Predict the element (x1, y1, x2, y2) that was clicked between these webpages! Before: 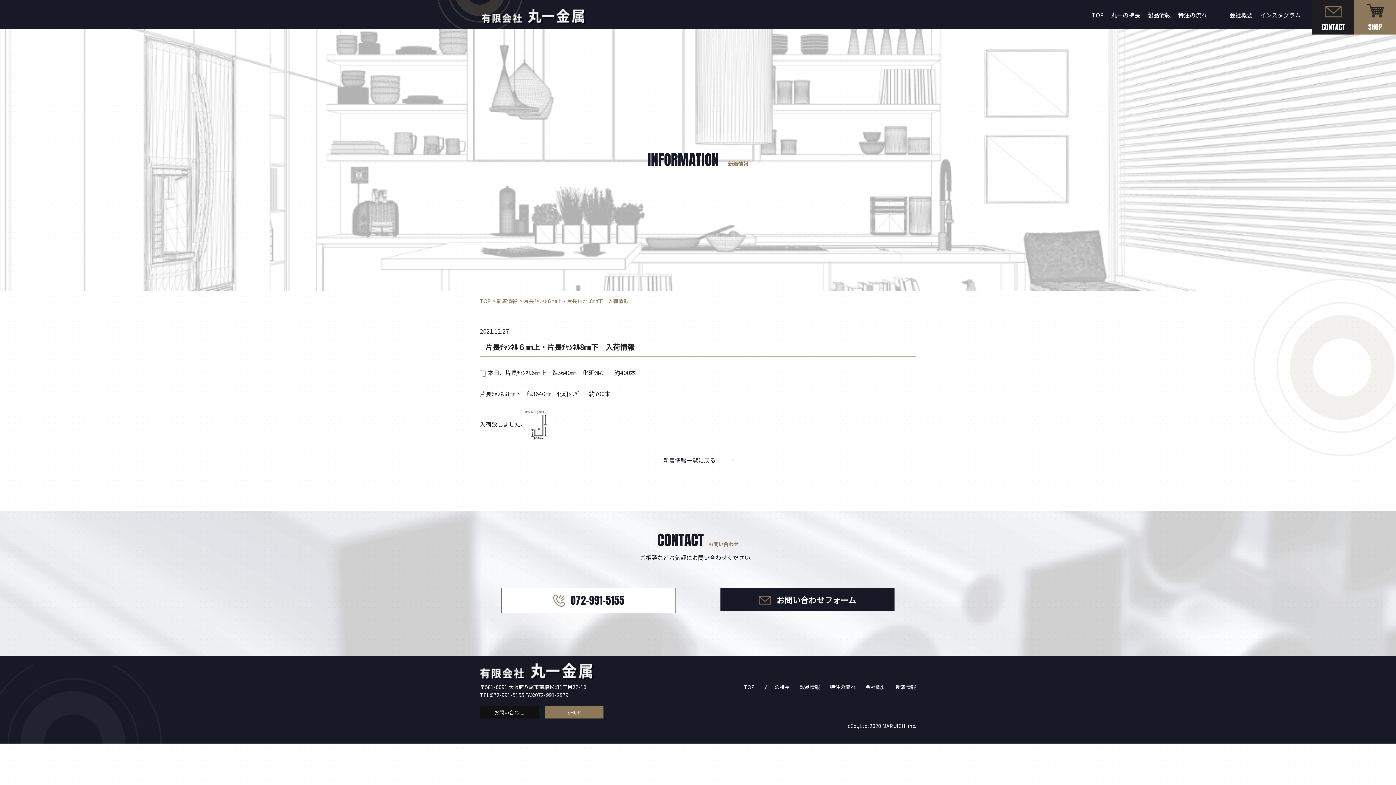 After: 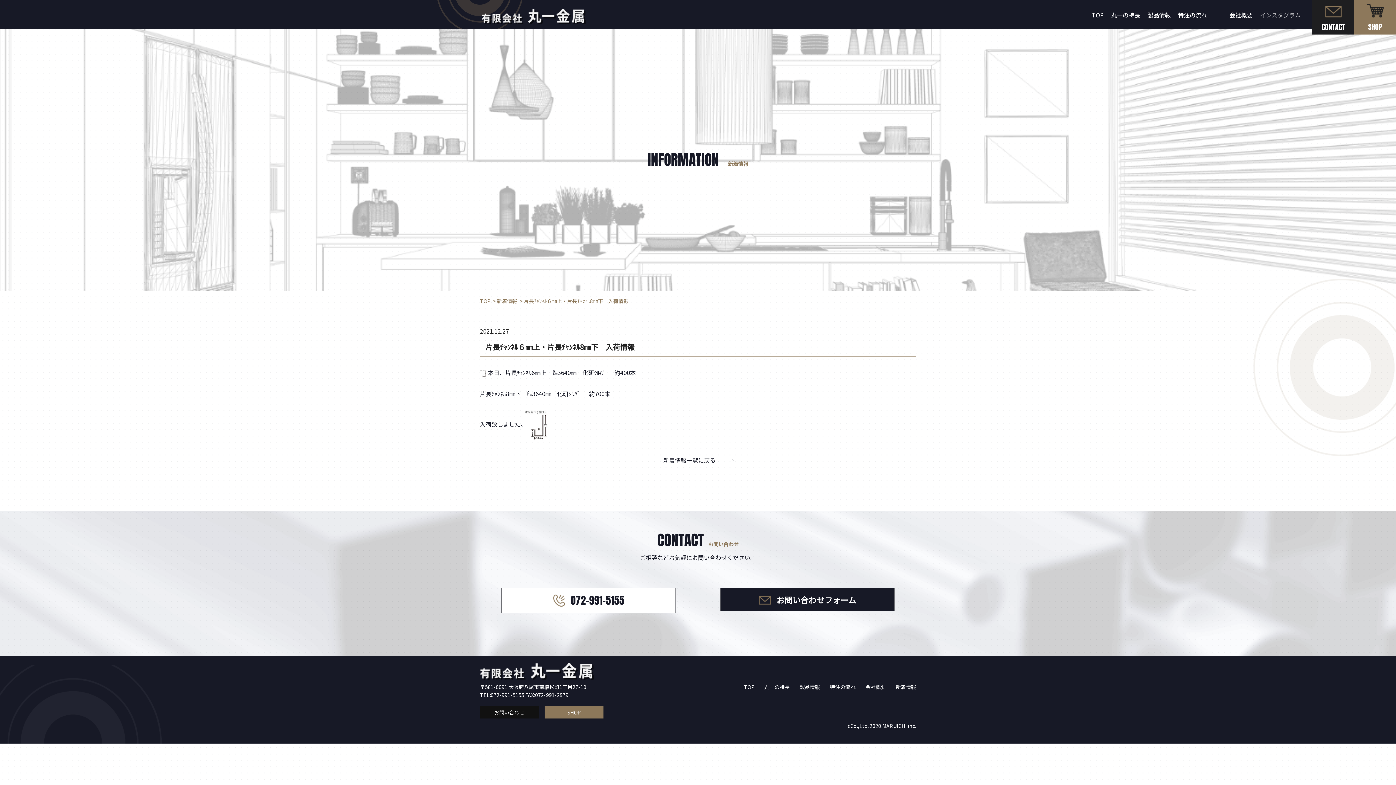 Action: bbox: (1260, 10, 1301, 19) label: インスタグラム